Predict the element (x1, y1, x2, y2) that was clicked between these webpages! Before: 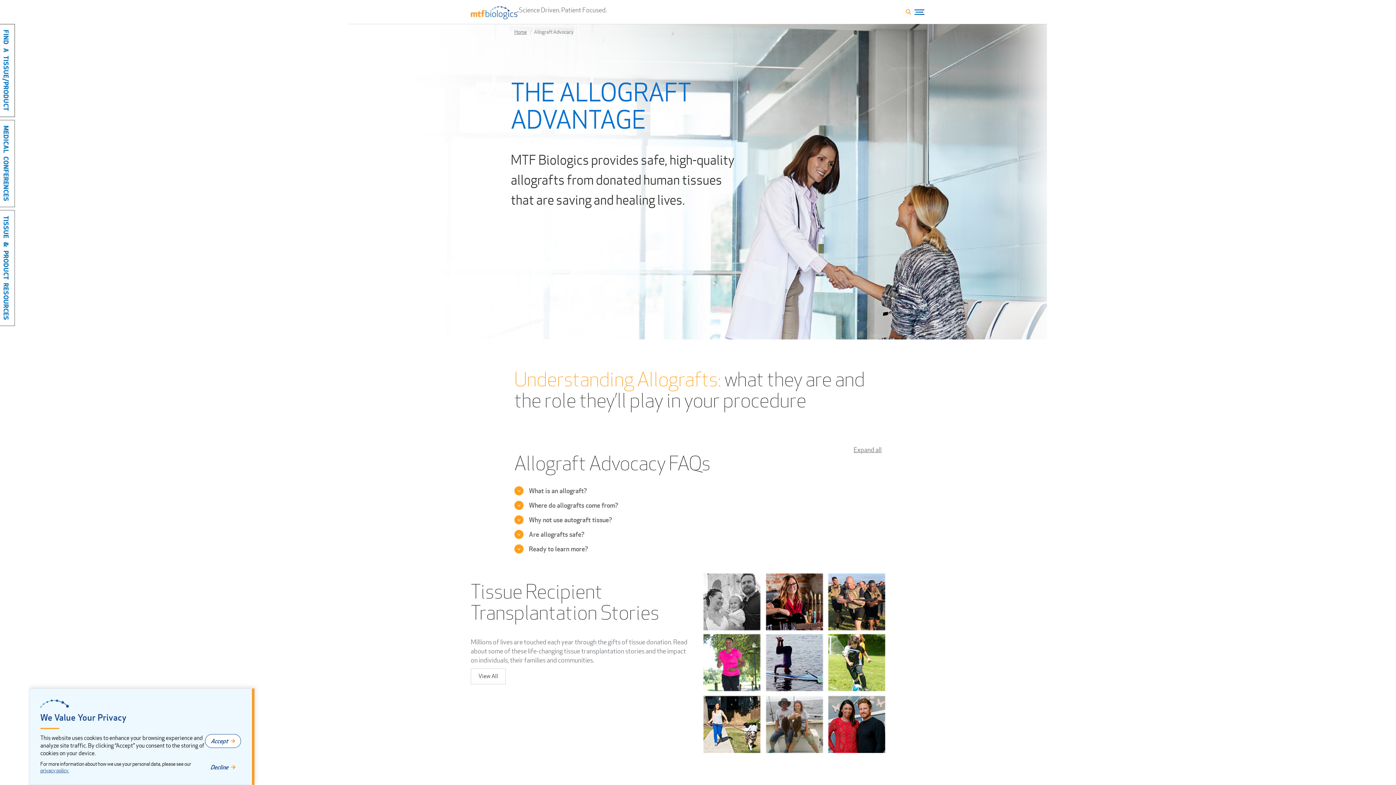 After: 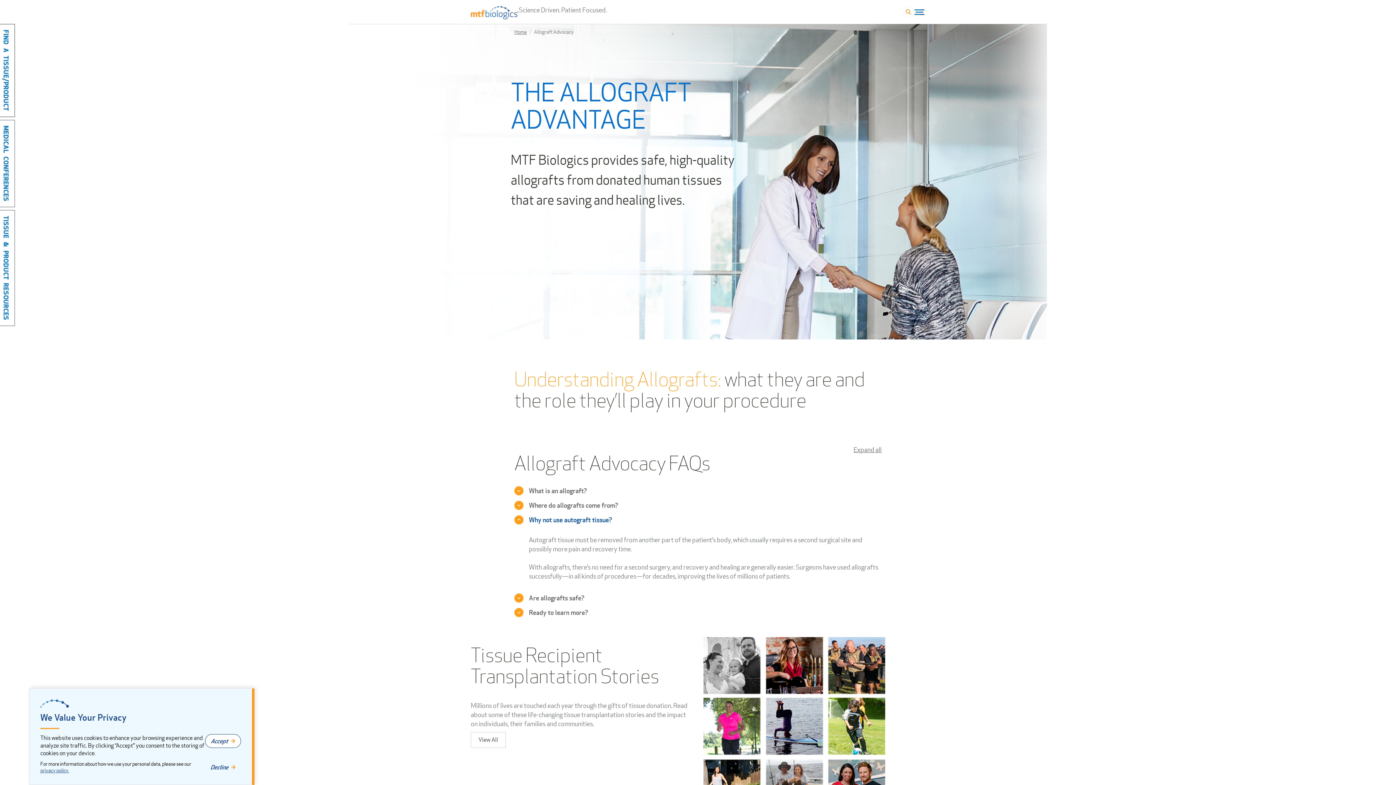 Action: bbox: (514, 515, 881, 528) label: Why not use autograft tissue?